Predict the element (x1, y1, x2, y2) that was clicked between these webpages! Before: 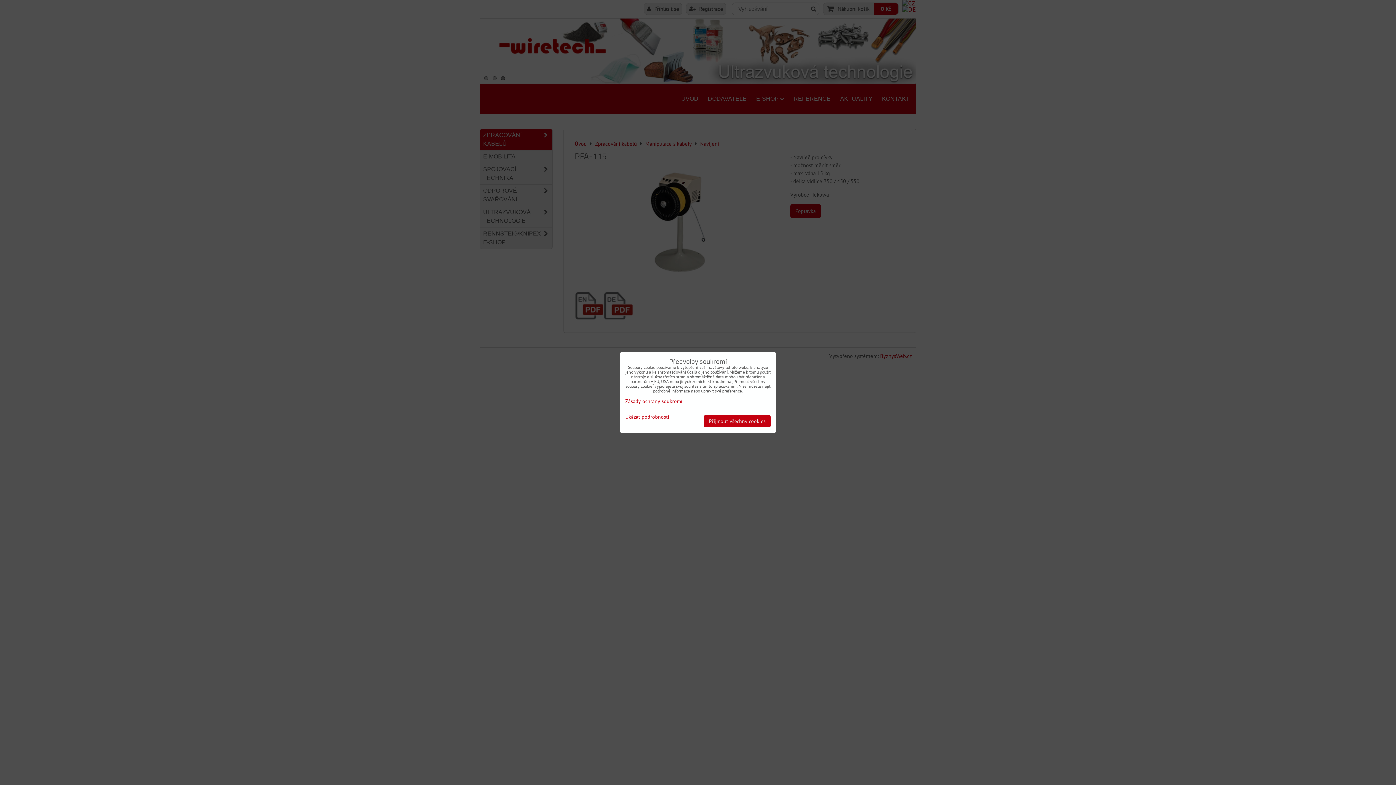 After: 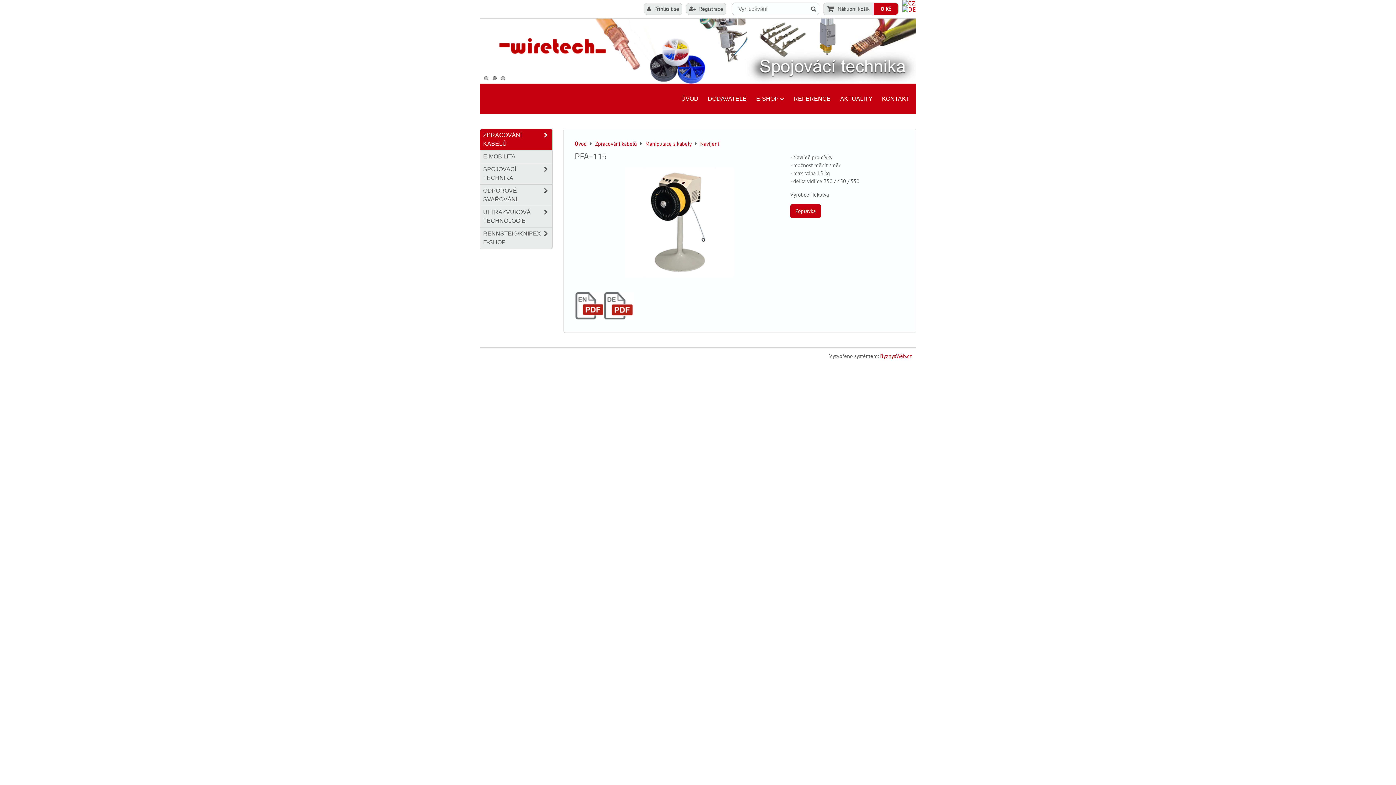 Action: bbox: (704, 415, 770, 427) label: Přijmout všechny cookies